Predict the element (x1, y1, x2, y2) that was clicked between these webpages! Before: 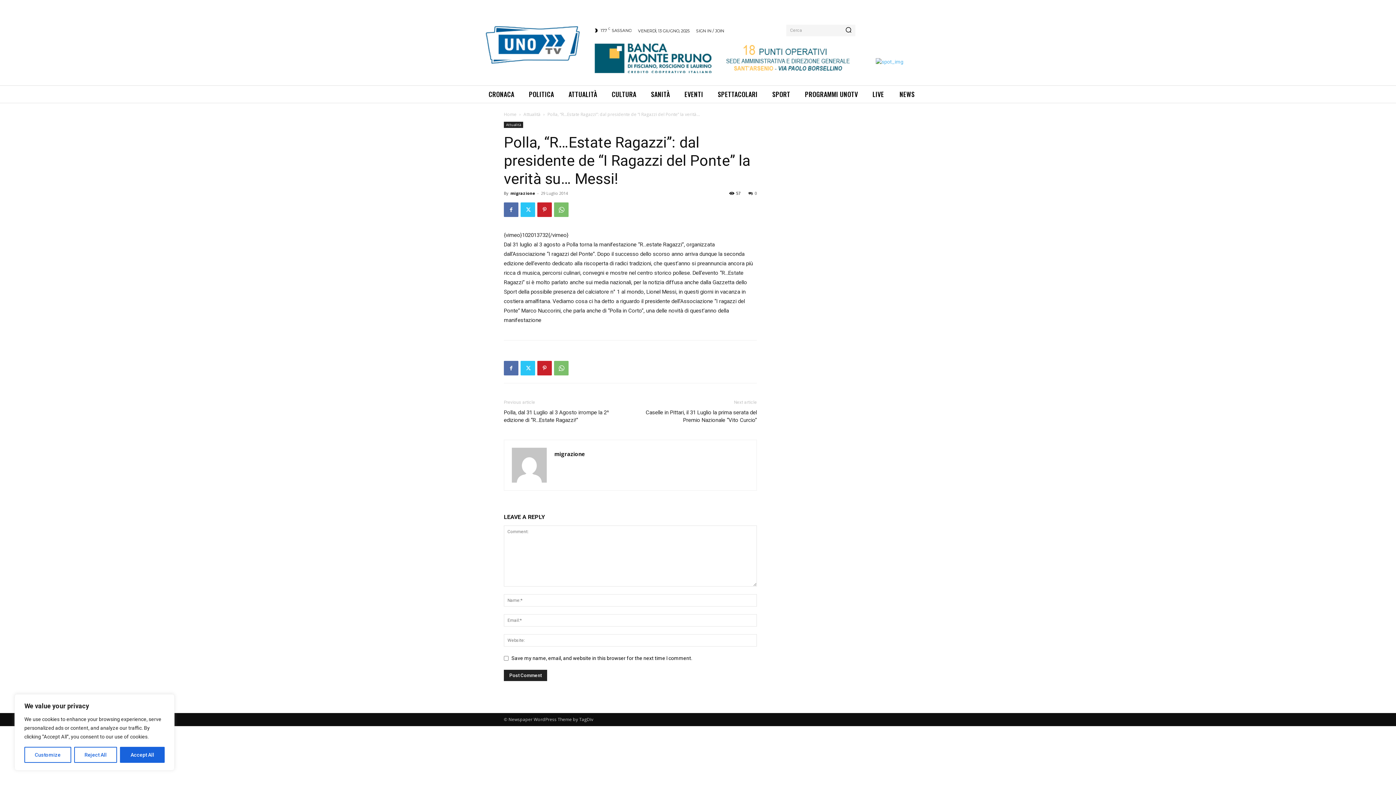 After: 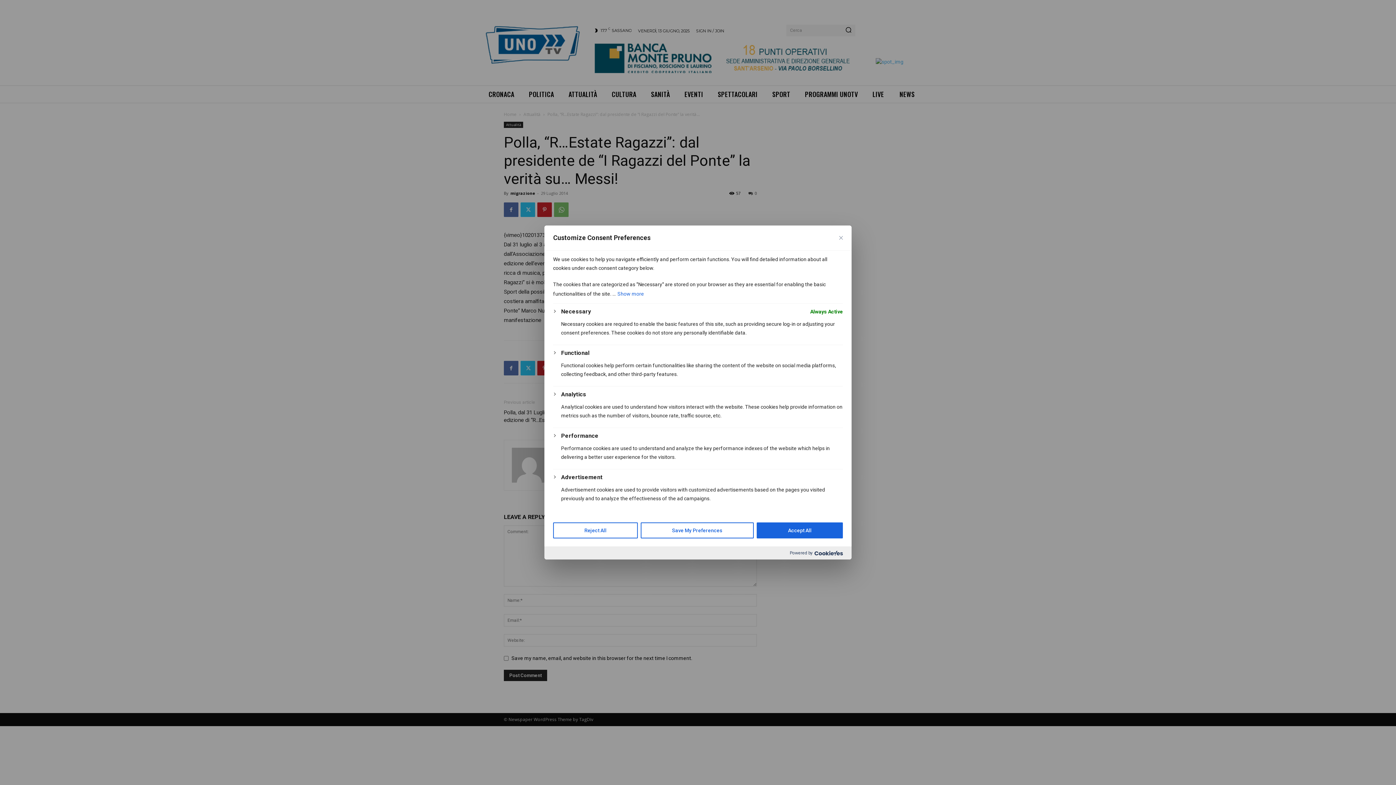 Action: label: Customize bbox: (24, 747, 71, 763)